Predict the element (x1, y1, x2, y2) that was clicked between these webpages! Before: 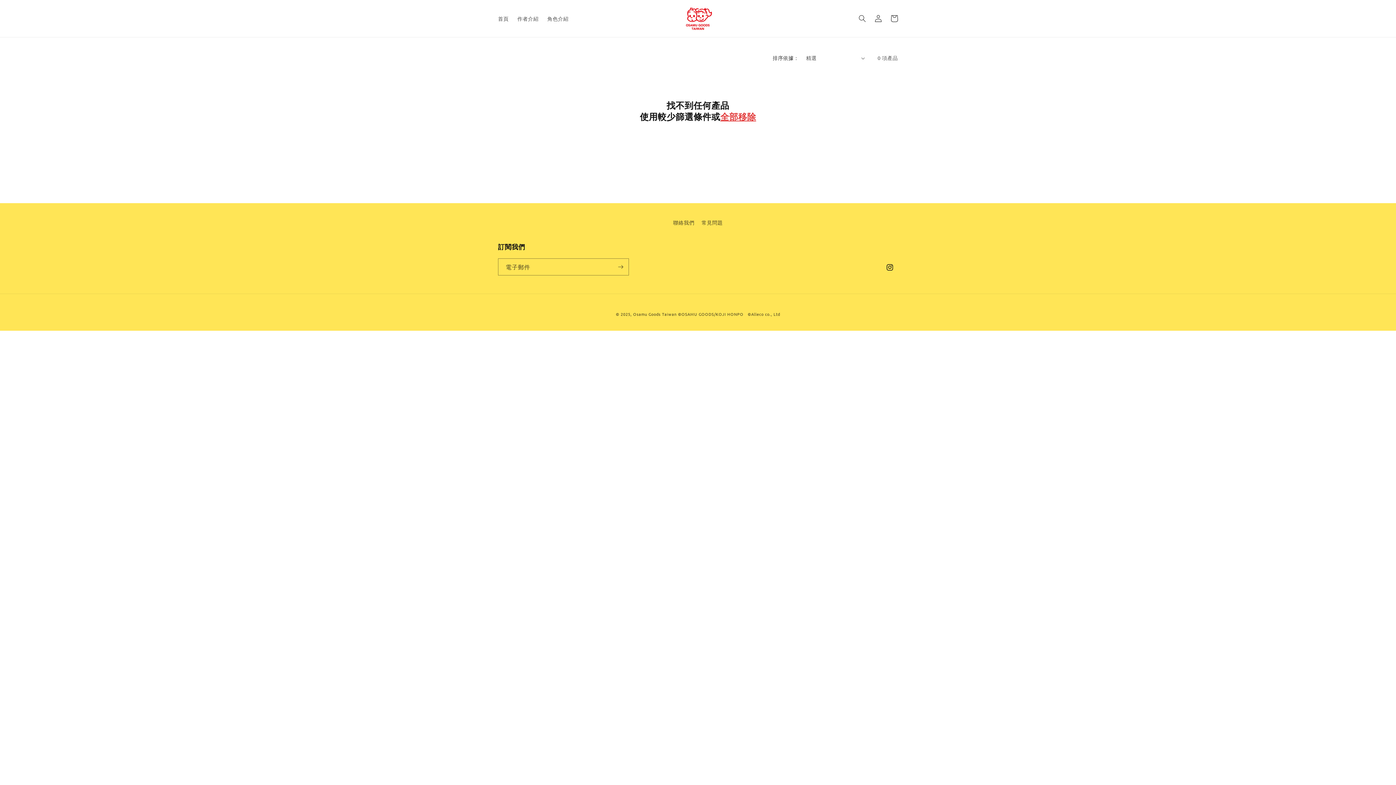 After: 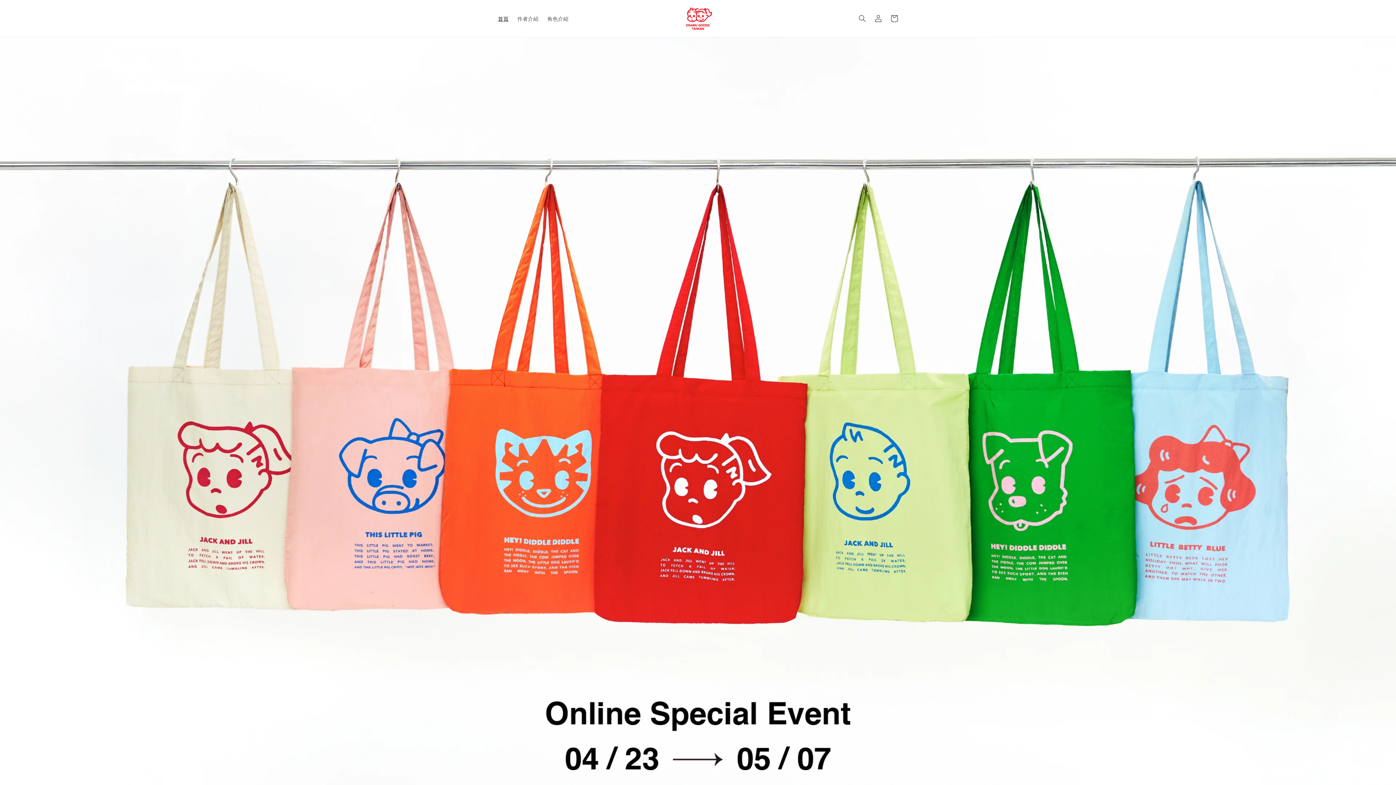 Action: bbox: (679, 0, 717, 37)